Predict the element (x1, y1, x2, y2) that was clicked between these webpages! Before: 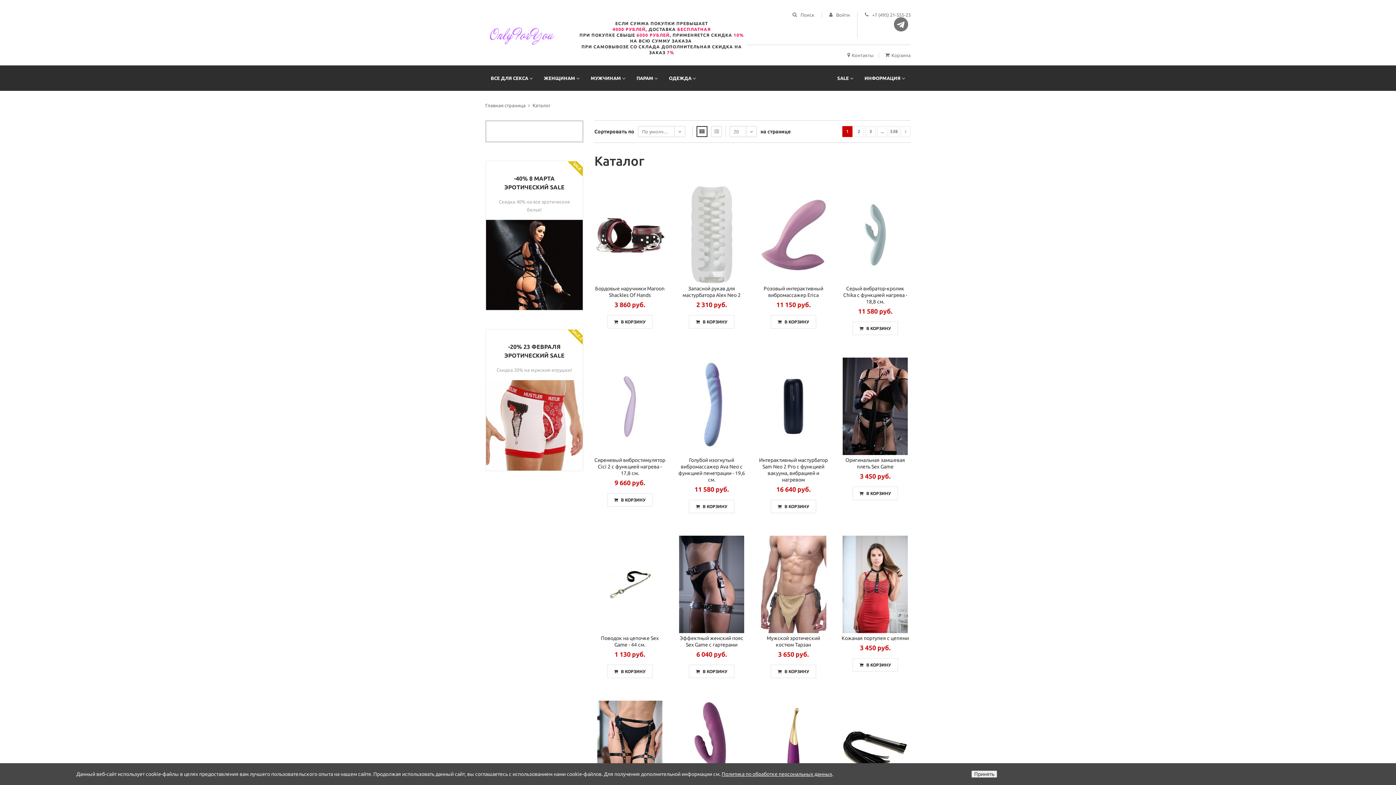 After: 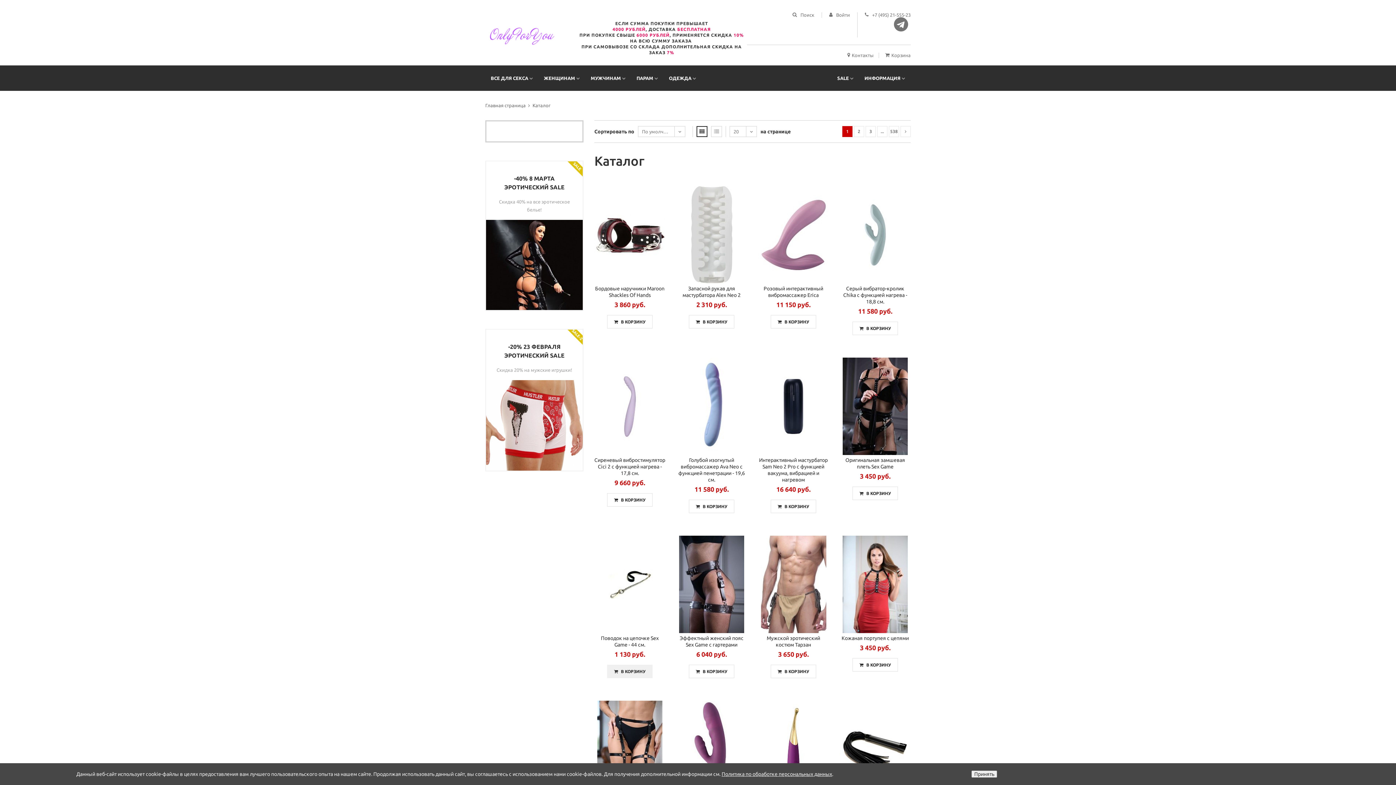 Action: bbox: (607, 665, 652, 678) label:  В КОРЗИНУ